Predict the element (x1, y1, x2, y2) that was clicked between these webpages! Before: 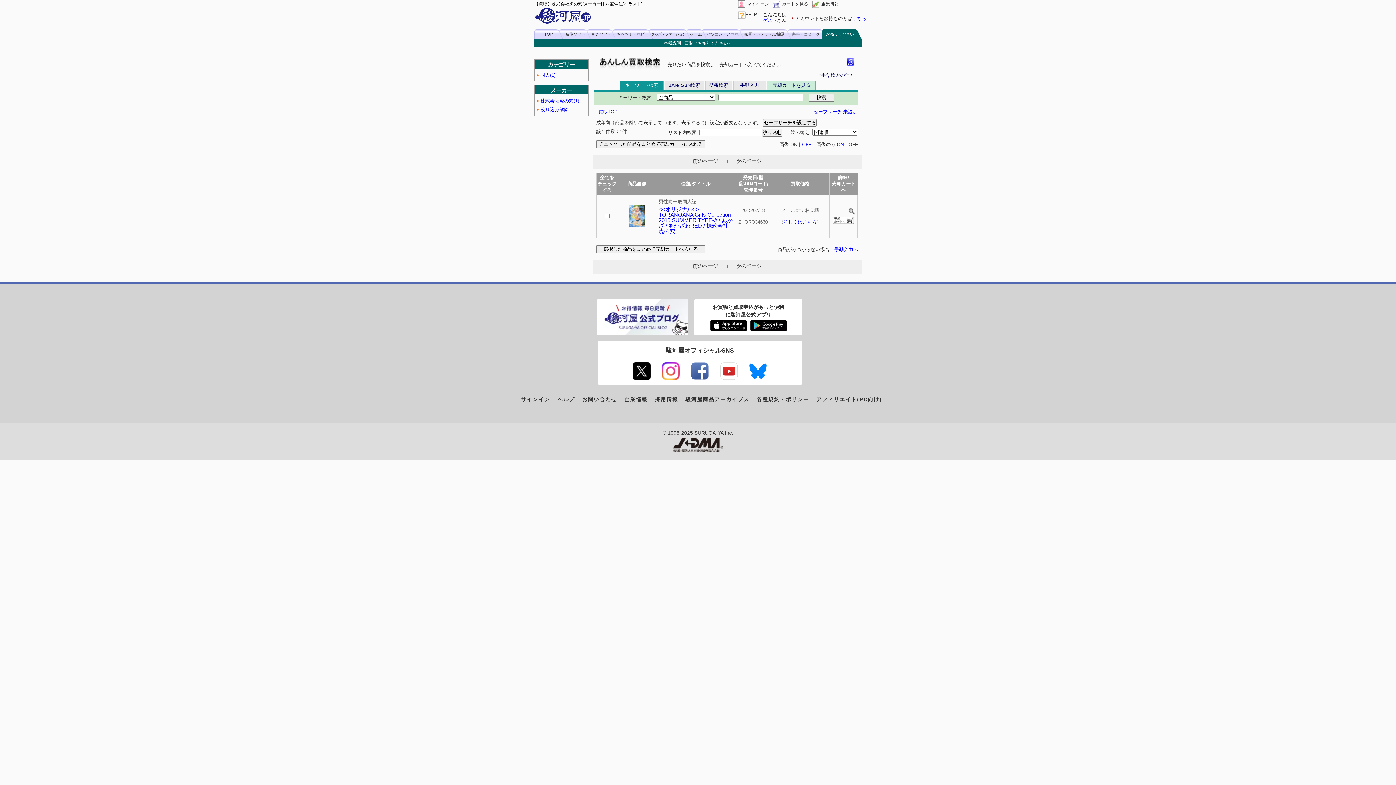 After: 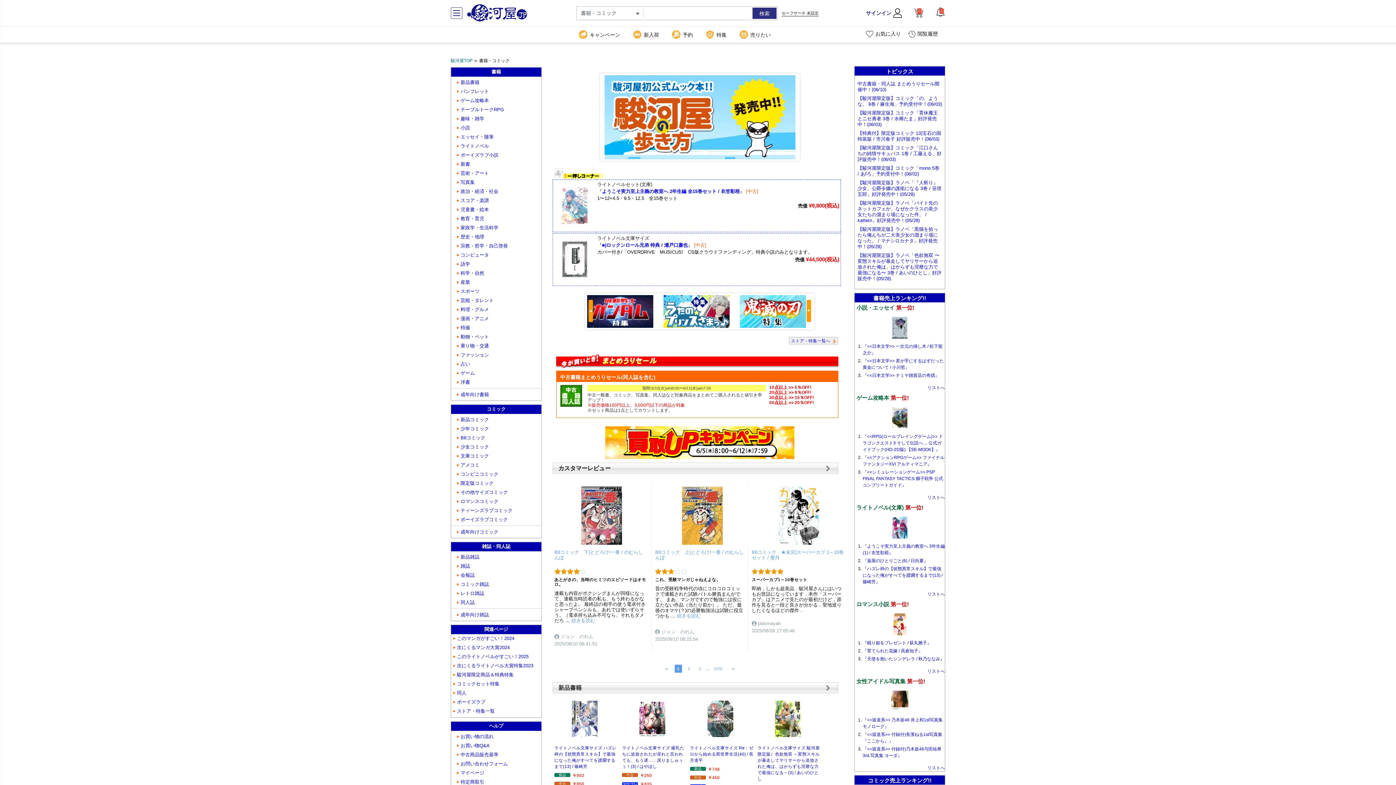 Action: bbox: (788, 29, 827, 38) label: 書籍・コミック